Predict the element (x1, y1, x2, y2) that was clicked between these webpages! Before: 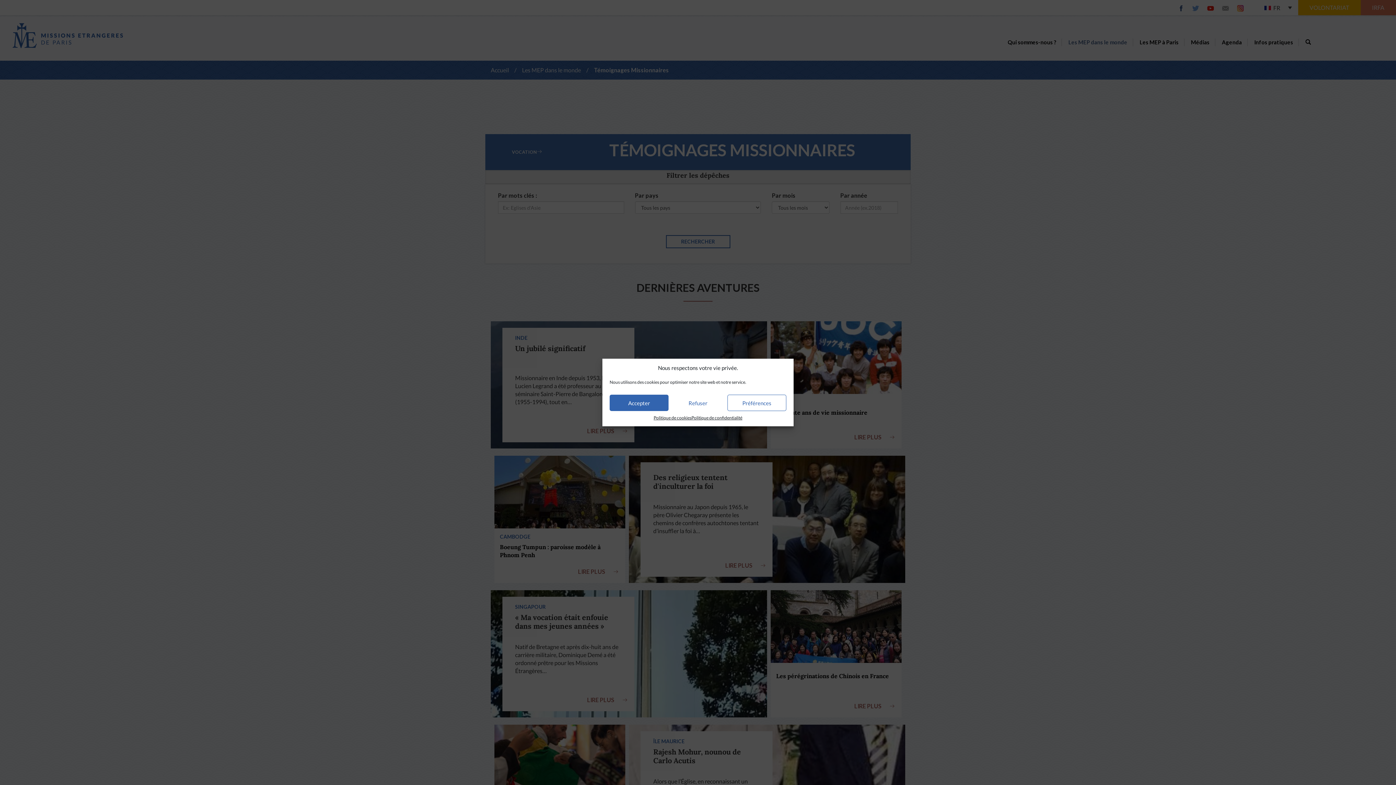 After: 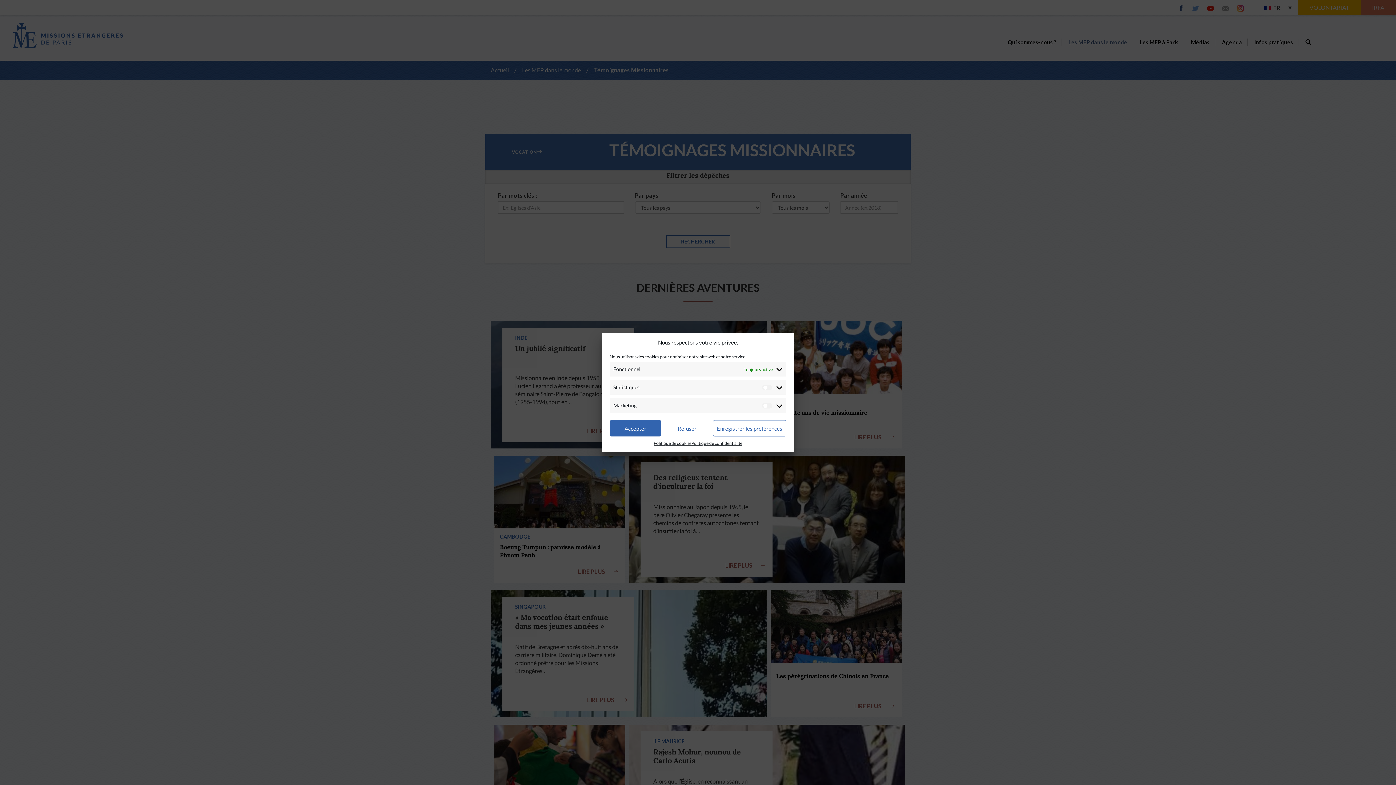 Action: label: Préférences bbox: (727, 394, 786, 411)